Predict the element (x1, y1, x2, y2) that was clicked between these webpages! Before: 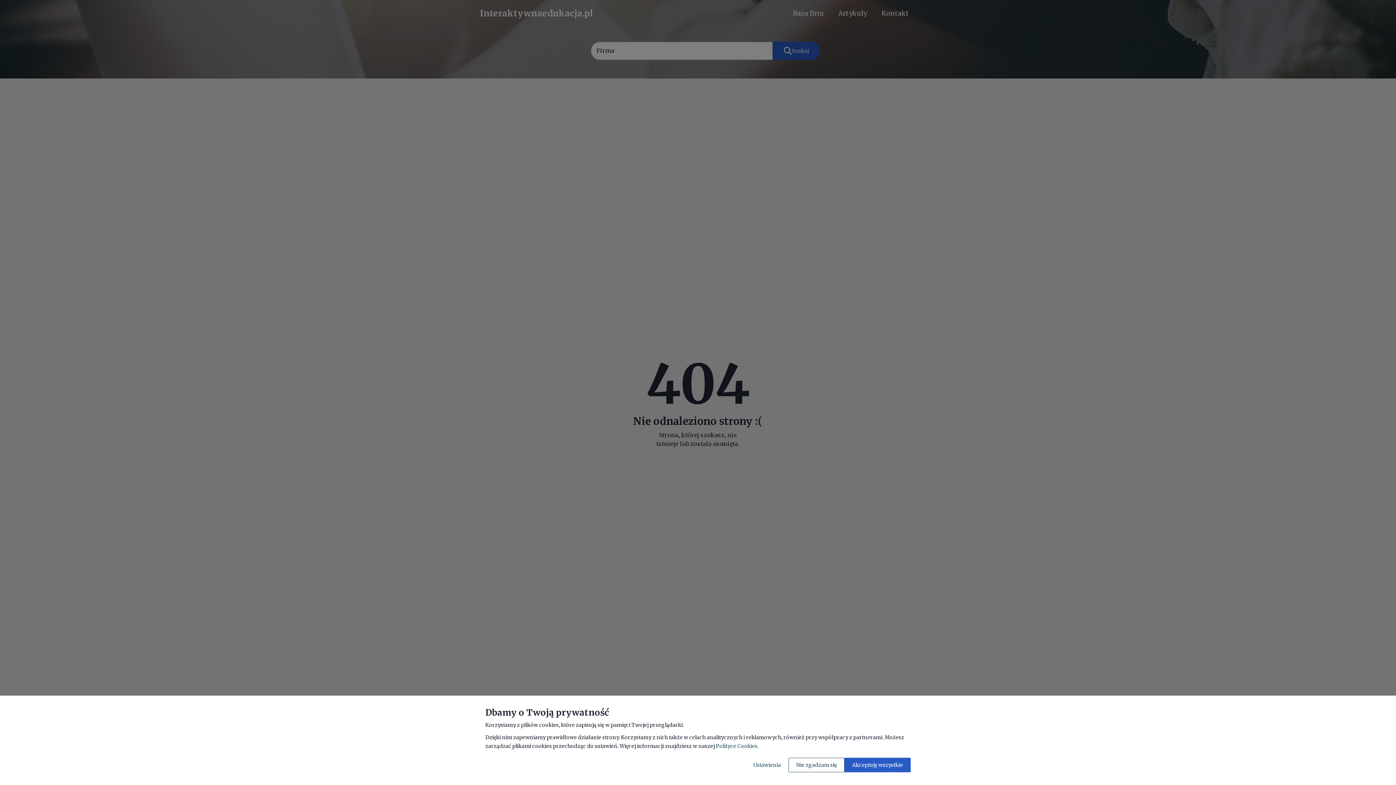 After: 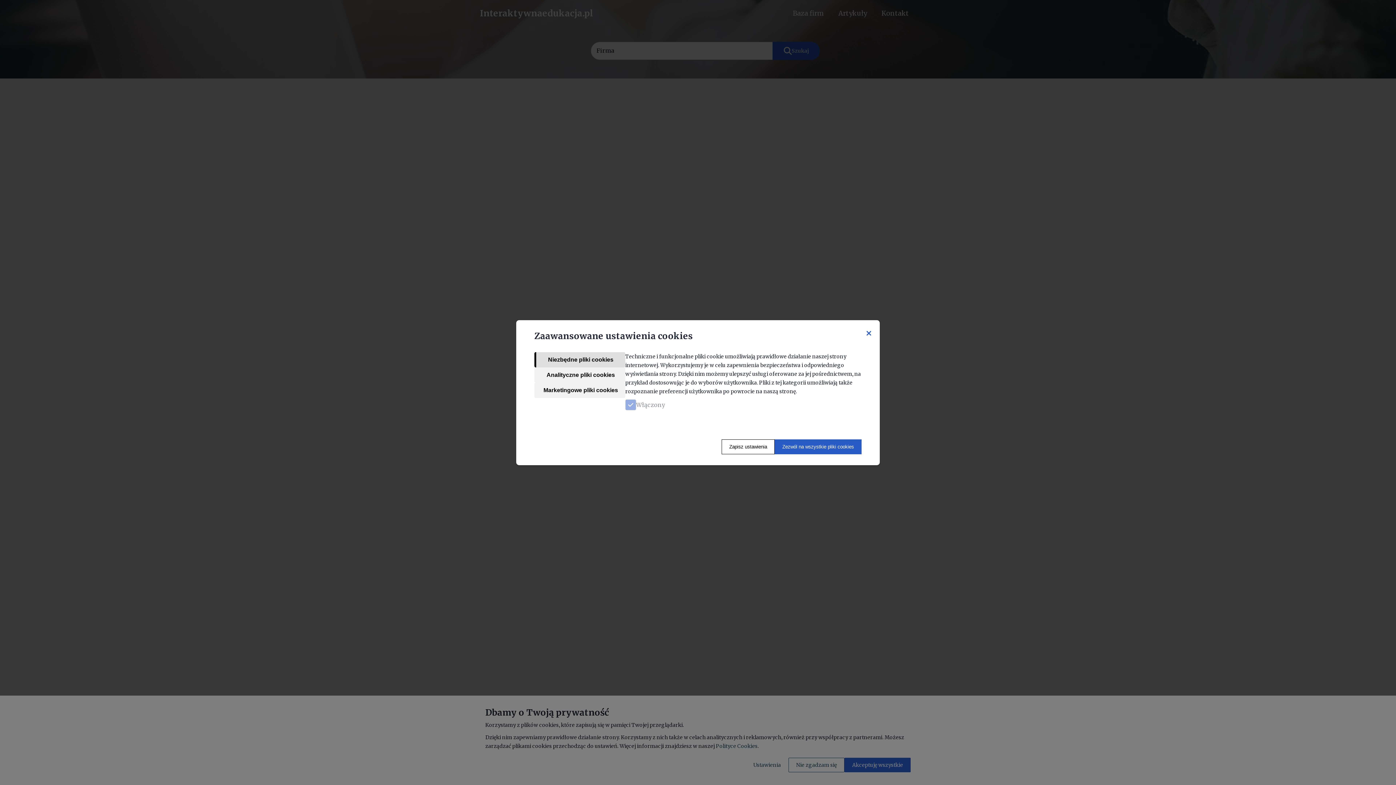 Action: label: Ustawienia bbox: (745, 758, 788, 772)